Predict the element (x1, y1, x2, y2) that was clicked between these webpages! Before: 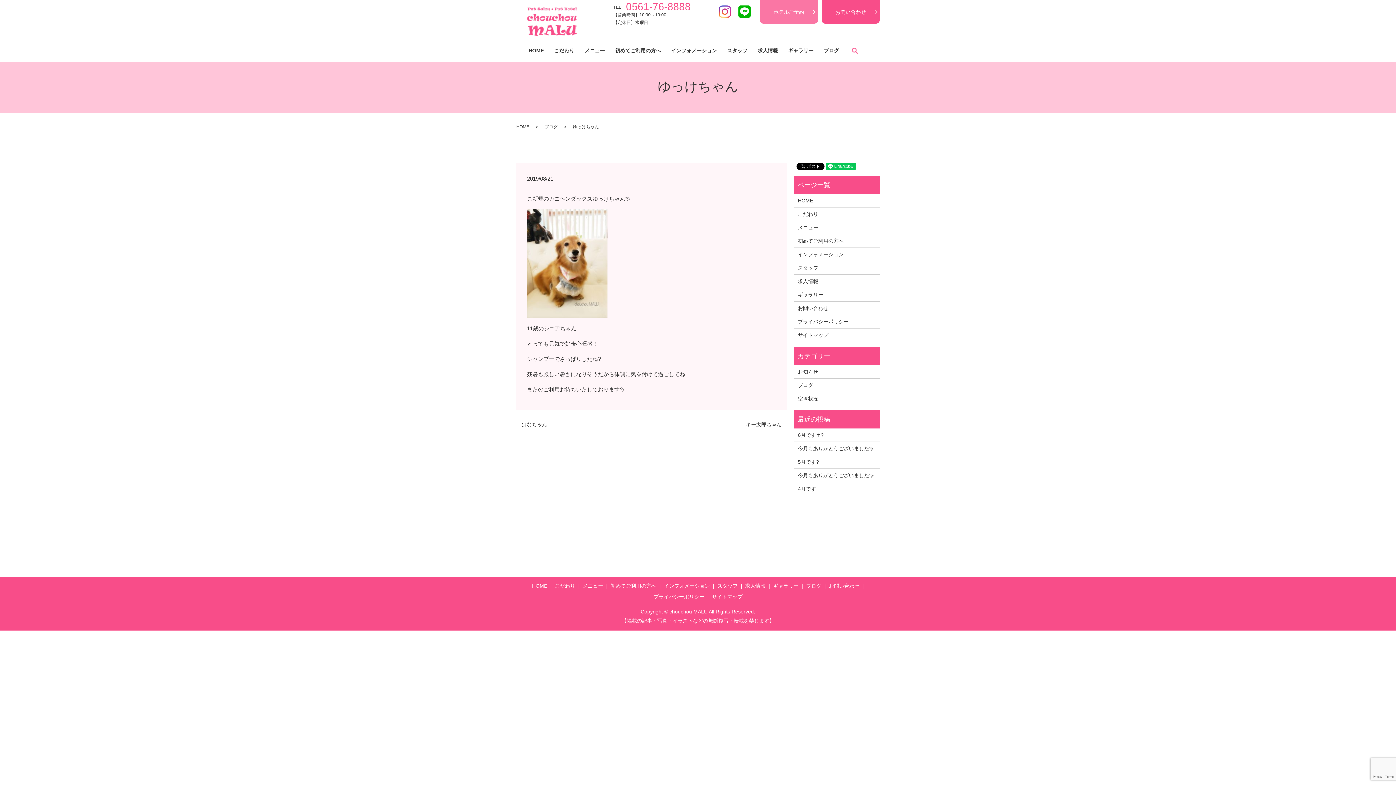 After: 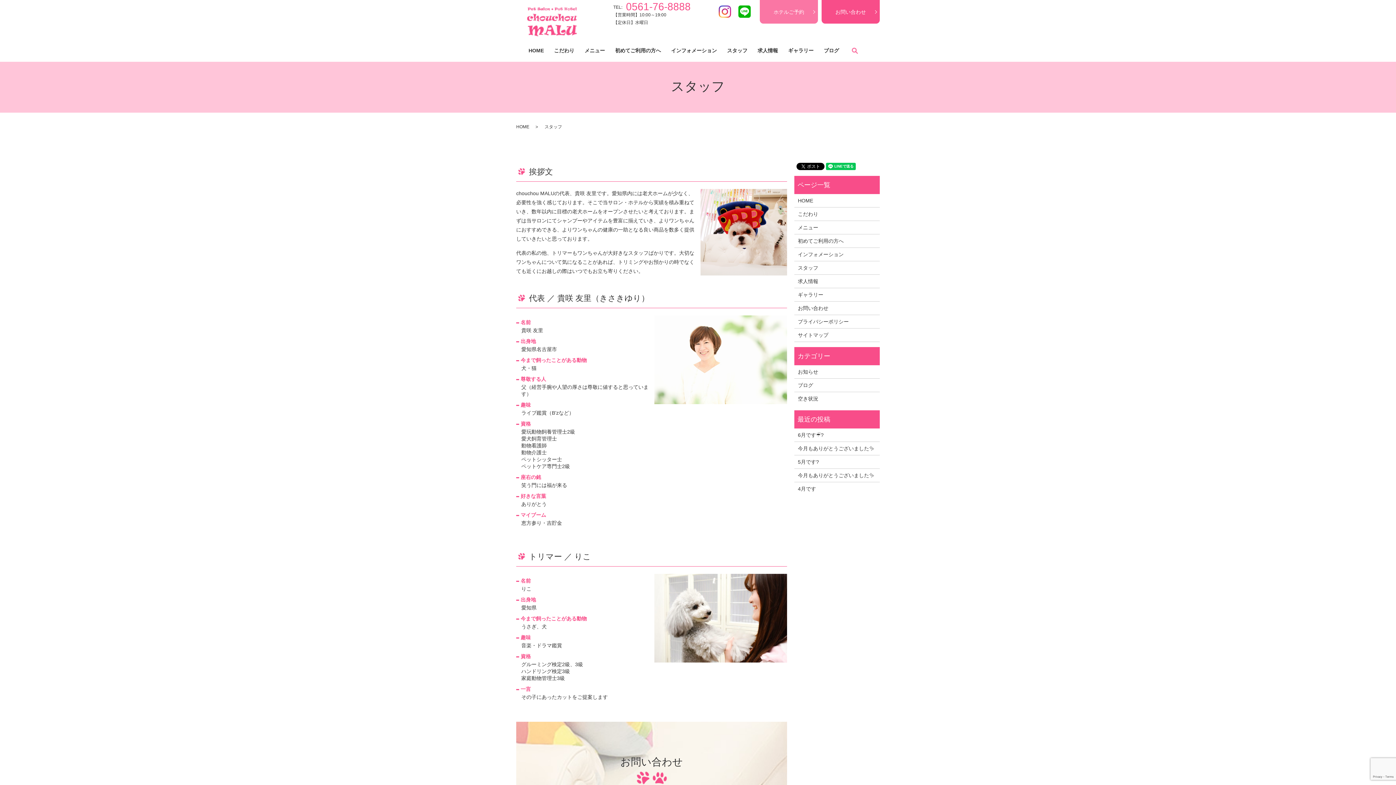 Action: bbox: (798, 264, 876, 272) label: スタッフ